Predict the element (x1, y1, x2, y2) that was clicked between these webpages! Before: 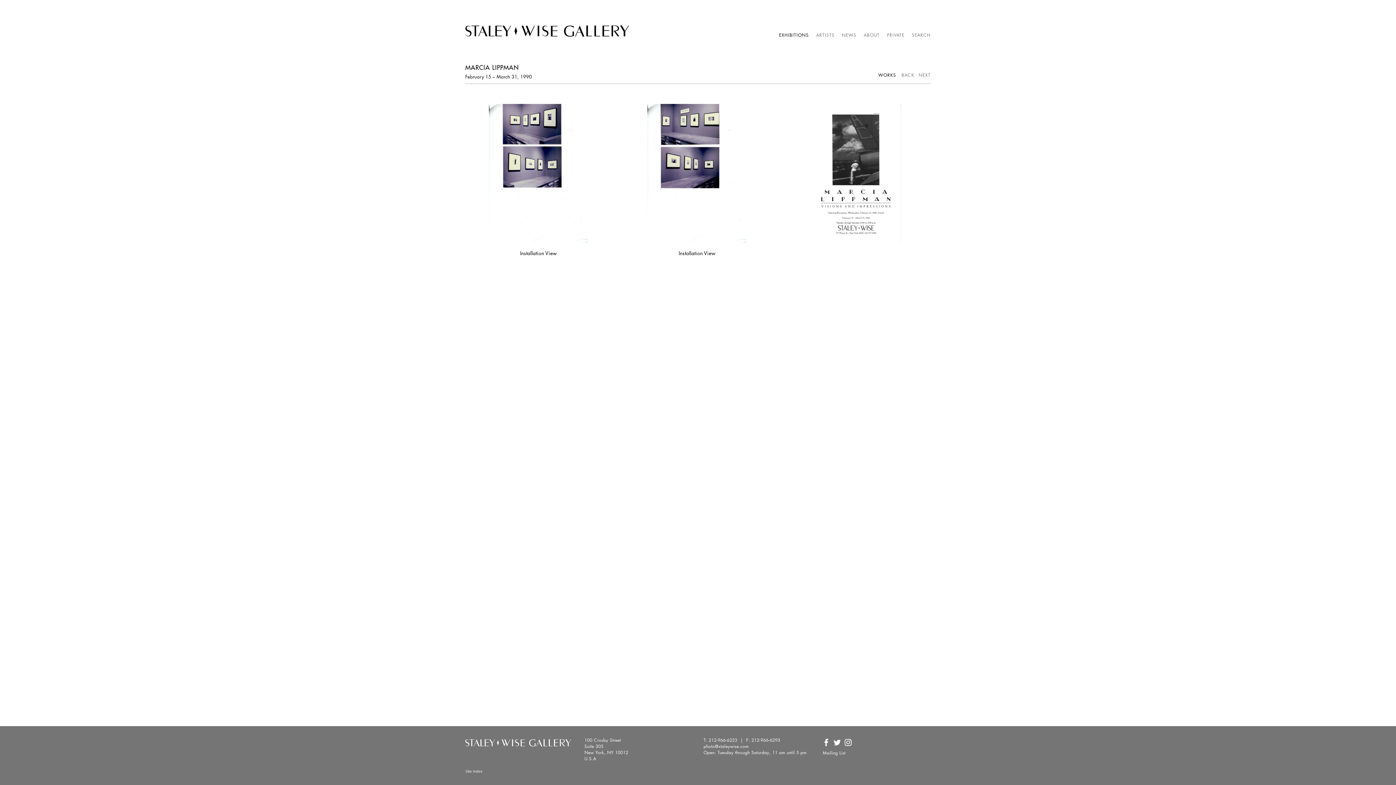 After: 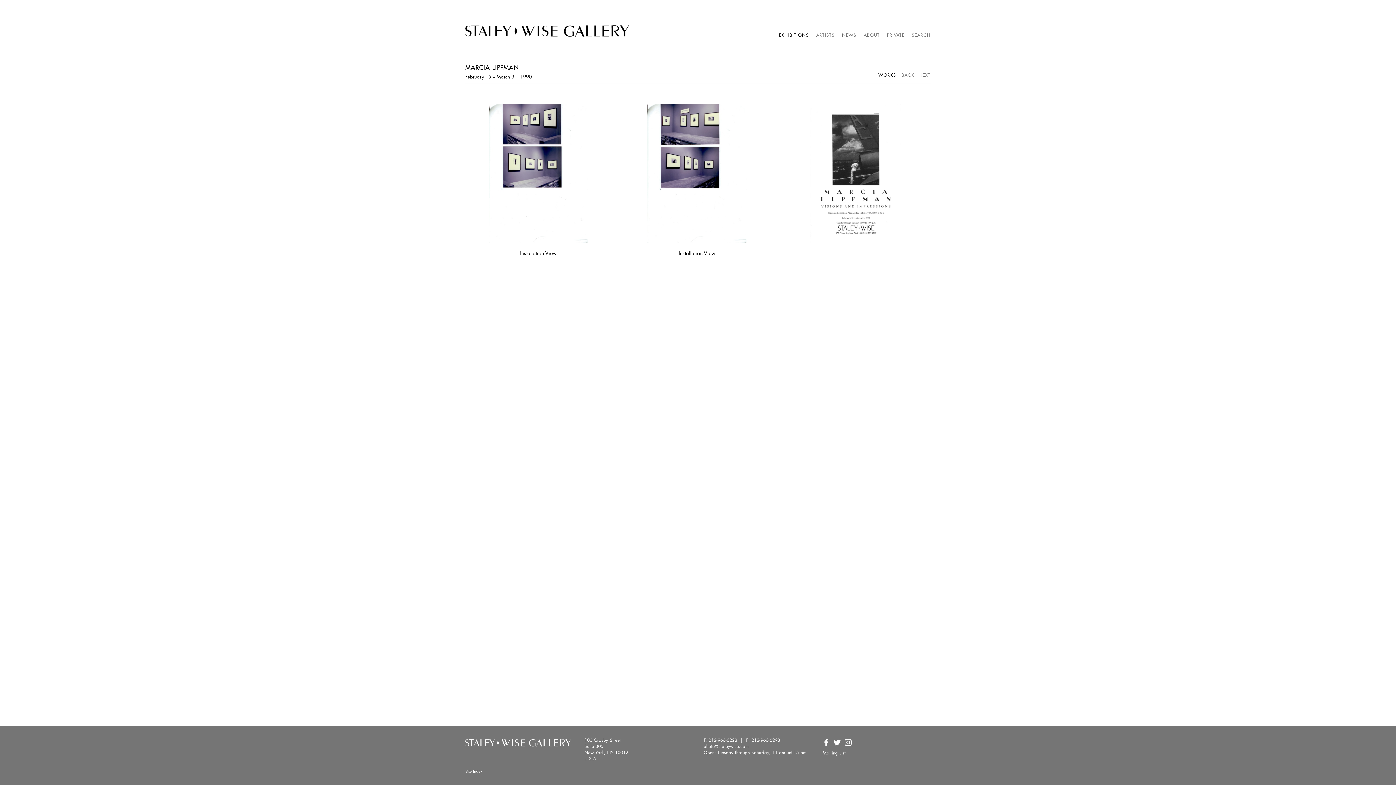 Action: bbox: (822, 739, 830, 746)